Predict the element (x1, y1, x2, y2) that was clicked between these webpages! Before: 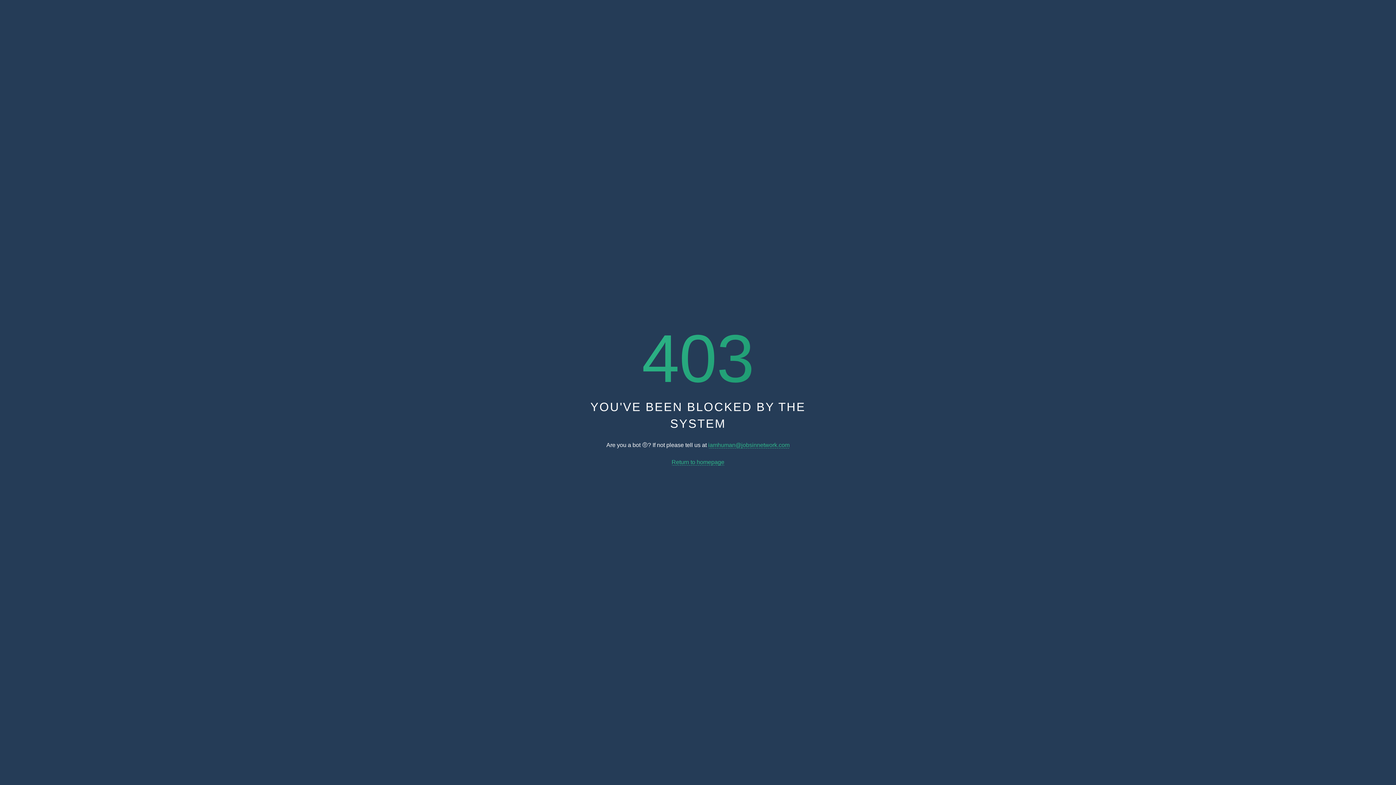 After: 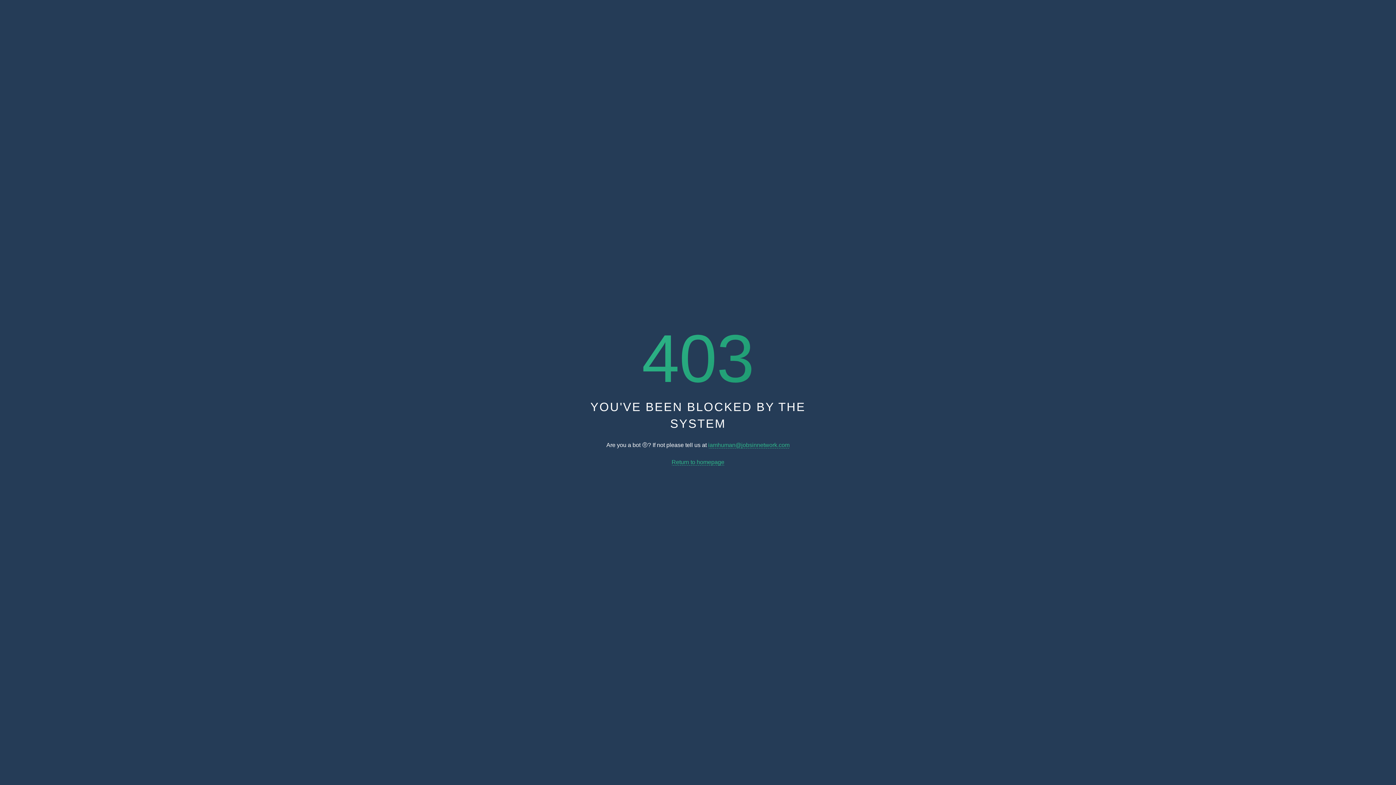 Action: label: Return to homepage bbox: (671, 459, 724, 465)